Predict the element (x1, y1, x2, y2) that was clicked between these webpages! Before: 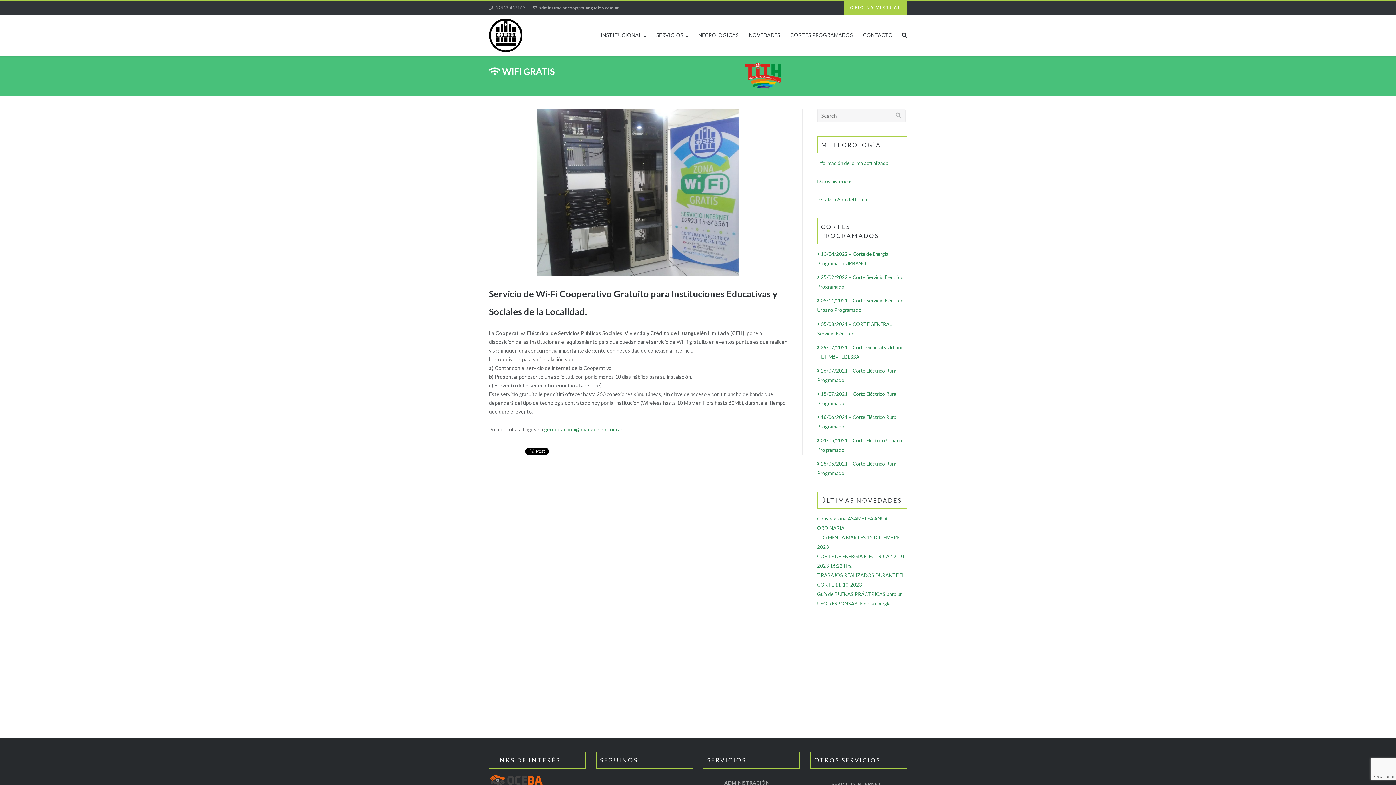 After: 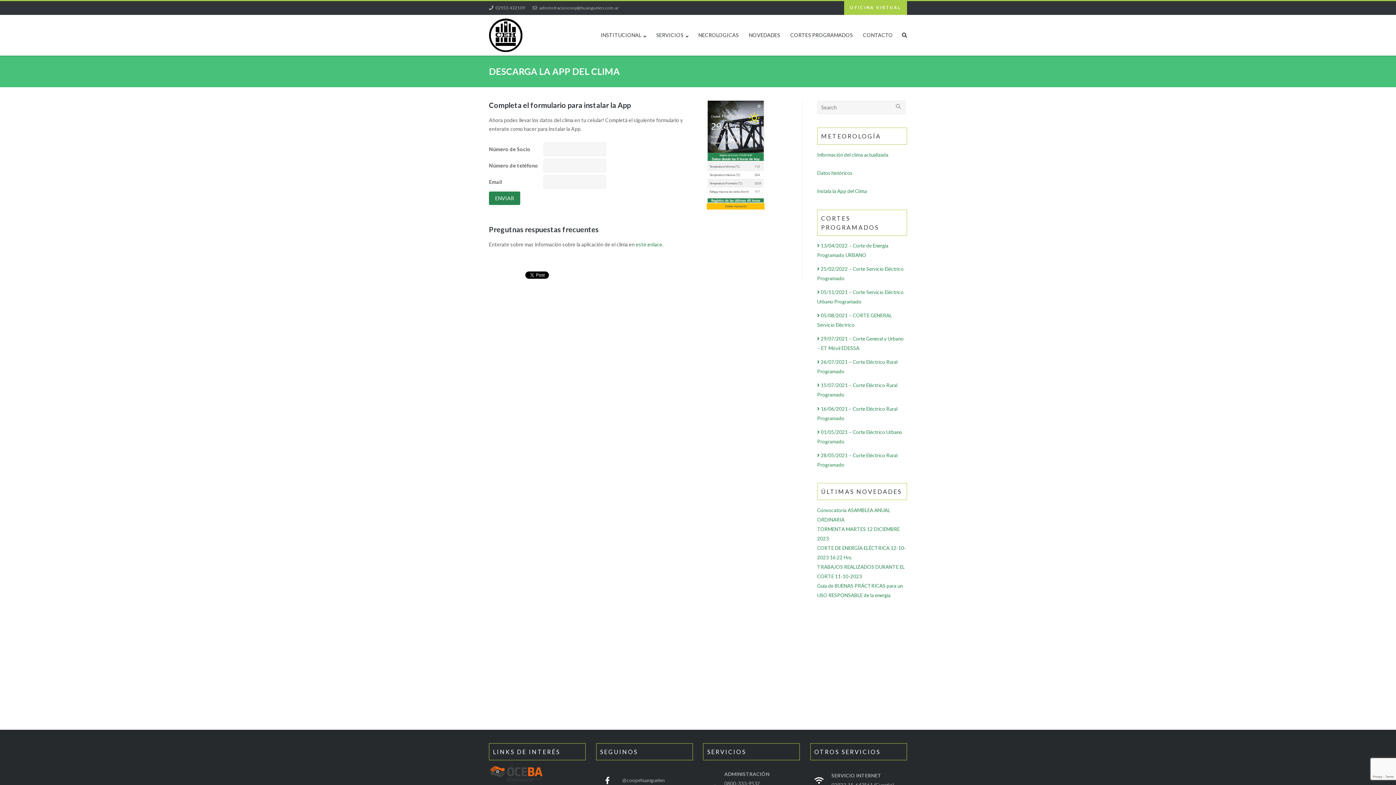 Action: bbox: (817, 196, 867, 202) label: Instala la App del Clima